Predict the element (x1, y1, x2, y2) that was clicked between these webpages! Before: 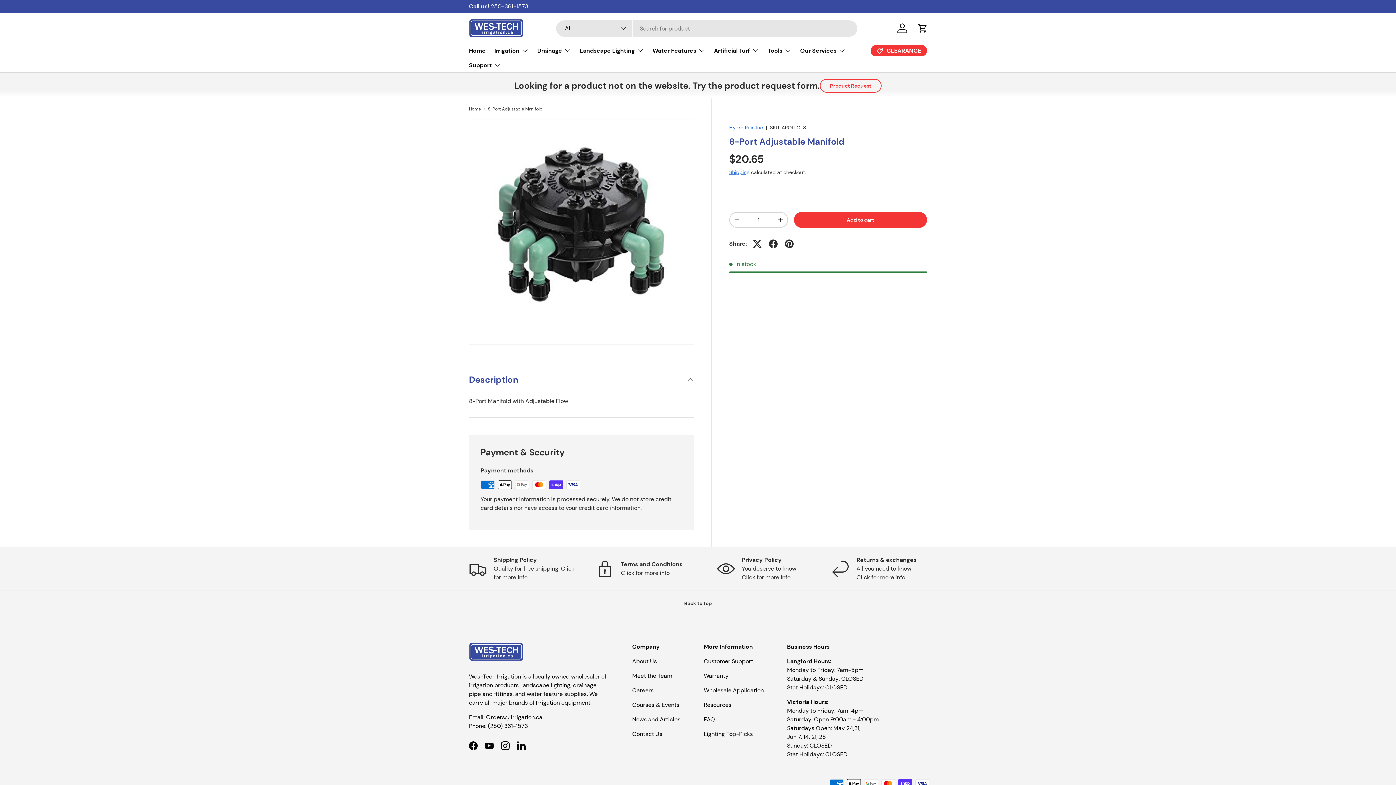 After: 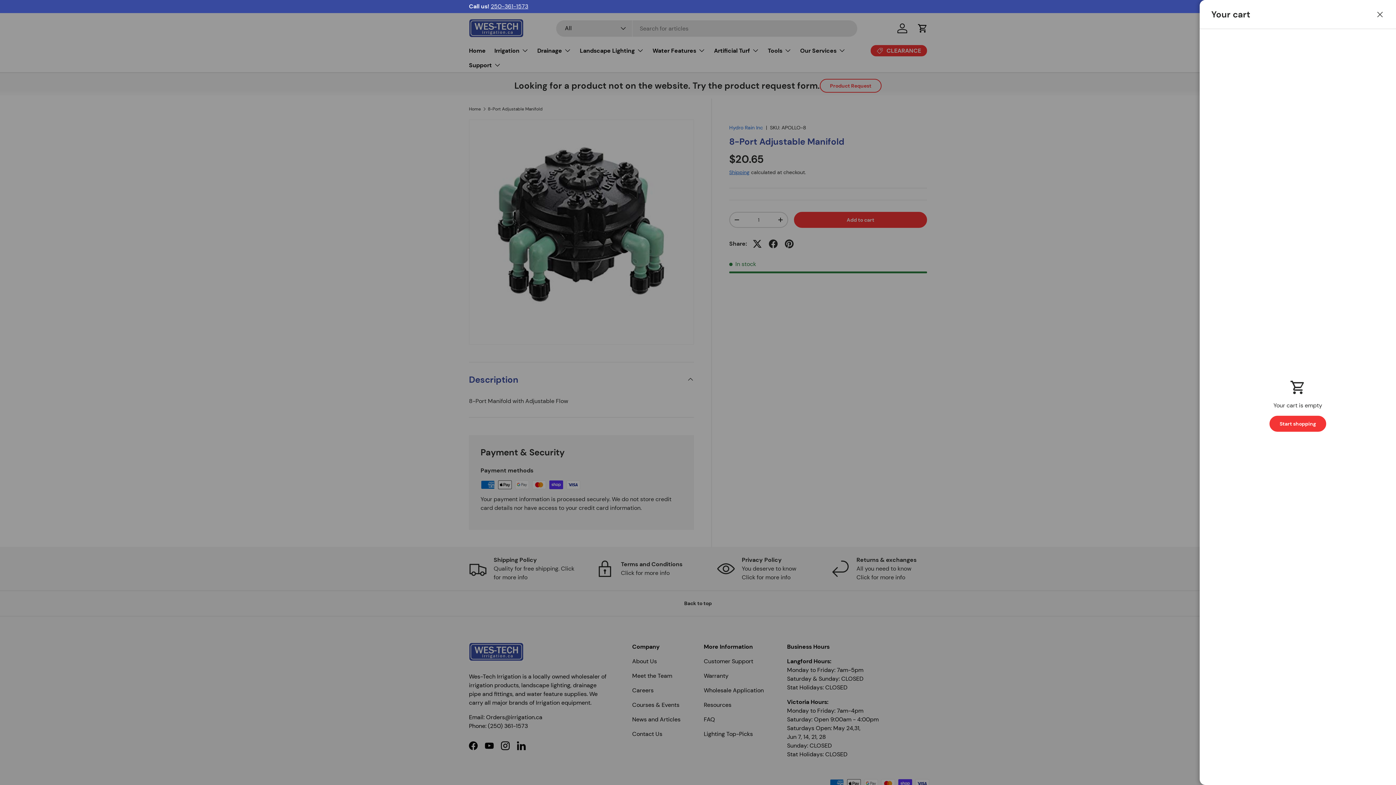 Action: bbox: (914, 20, 930, 36) label: Cart